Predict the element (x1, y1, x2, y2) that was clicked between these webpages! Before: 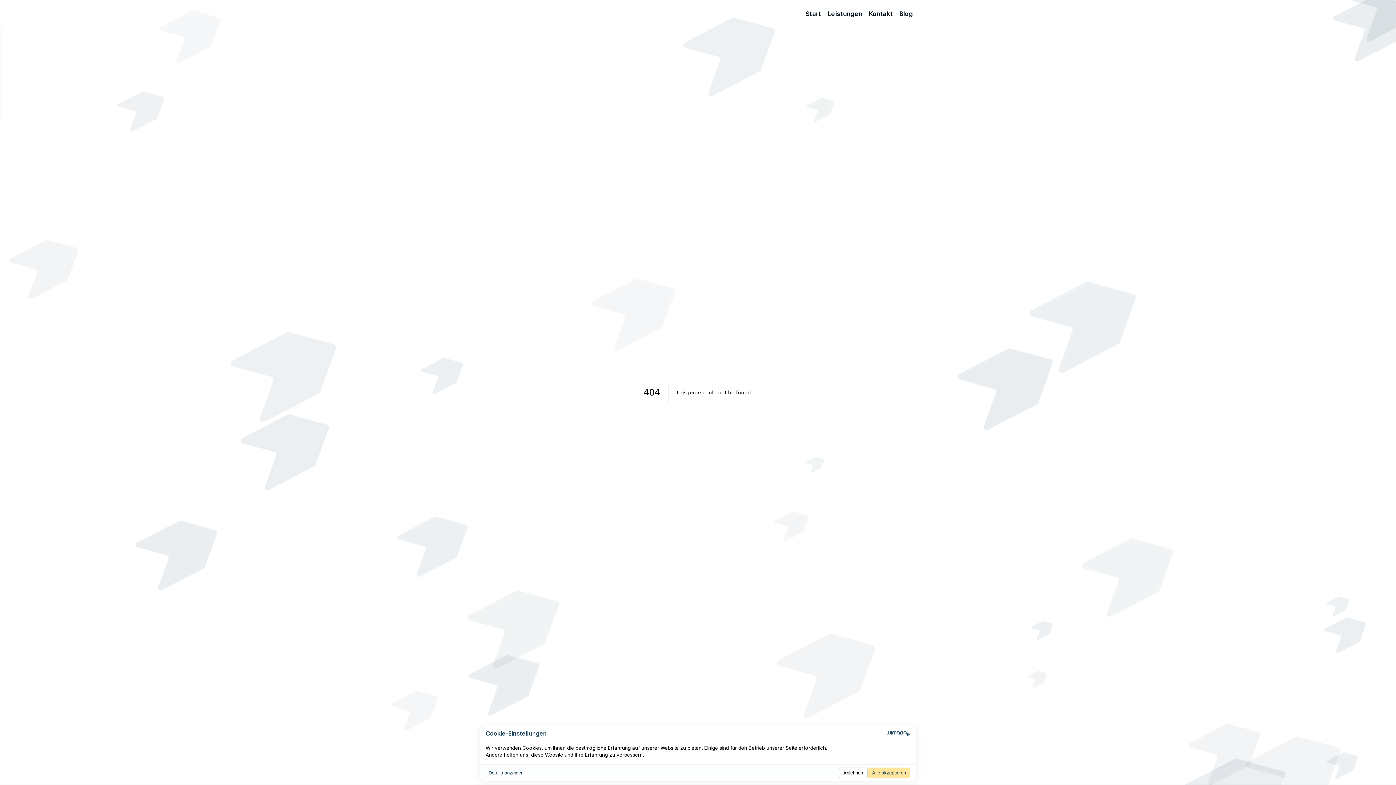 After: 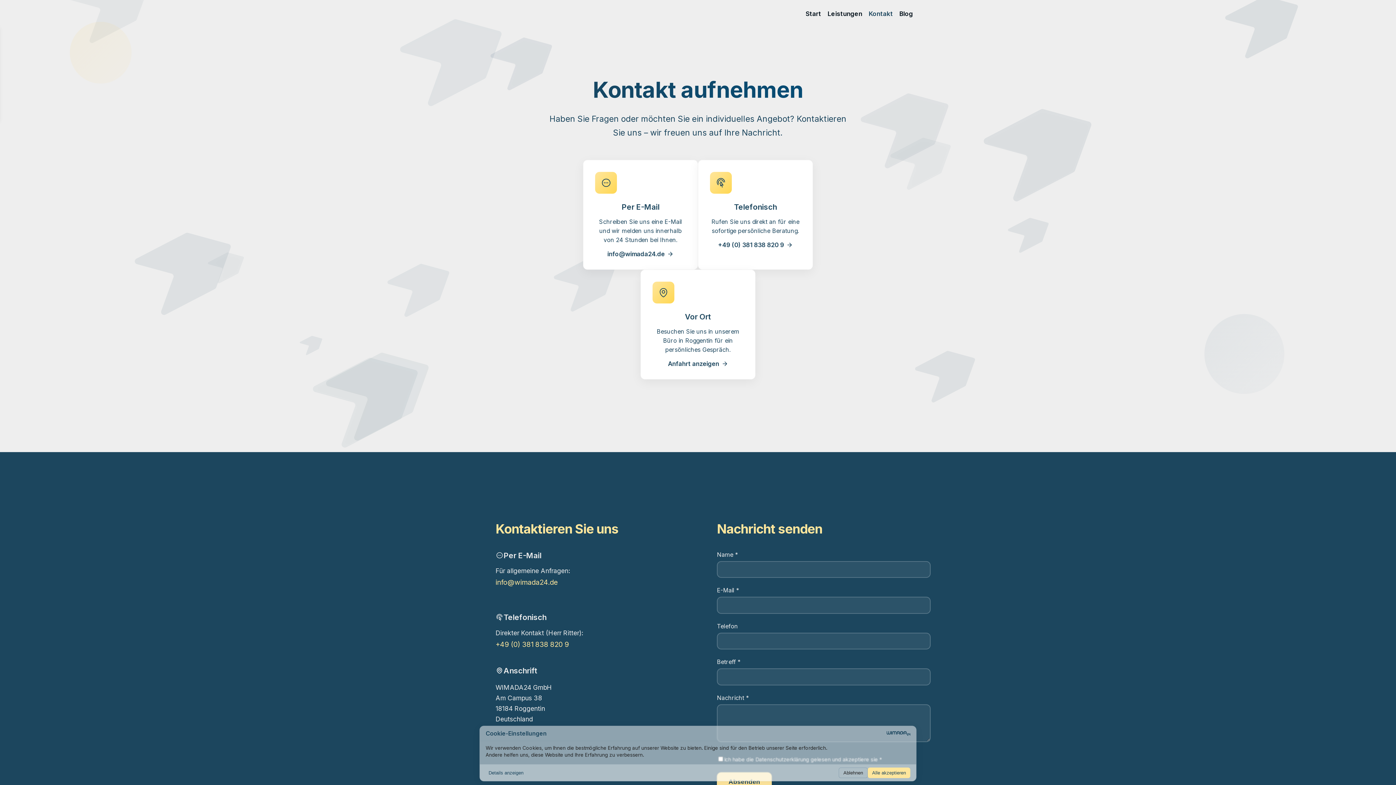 Action: label: Kontakt bbox: (865, 9, 896, 17)